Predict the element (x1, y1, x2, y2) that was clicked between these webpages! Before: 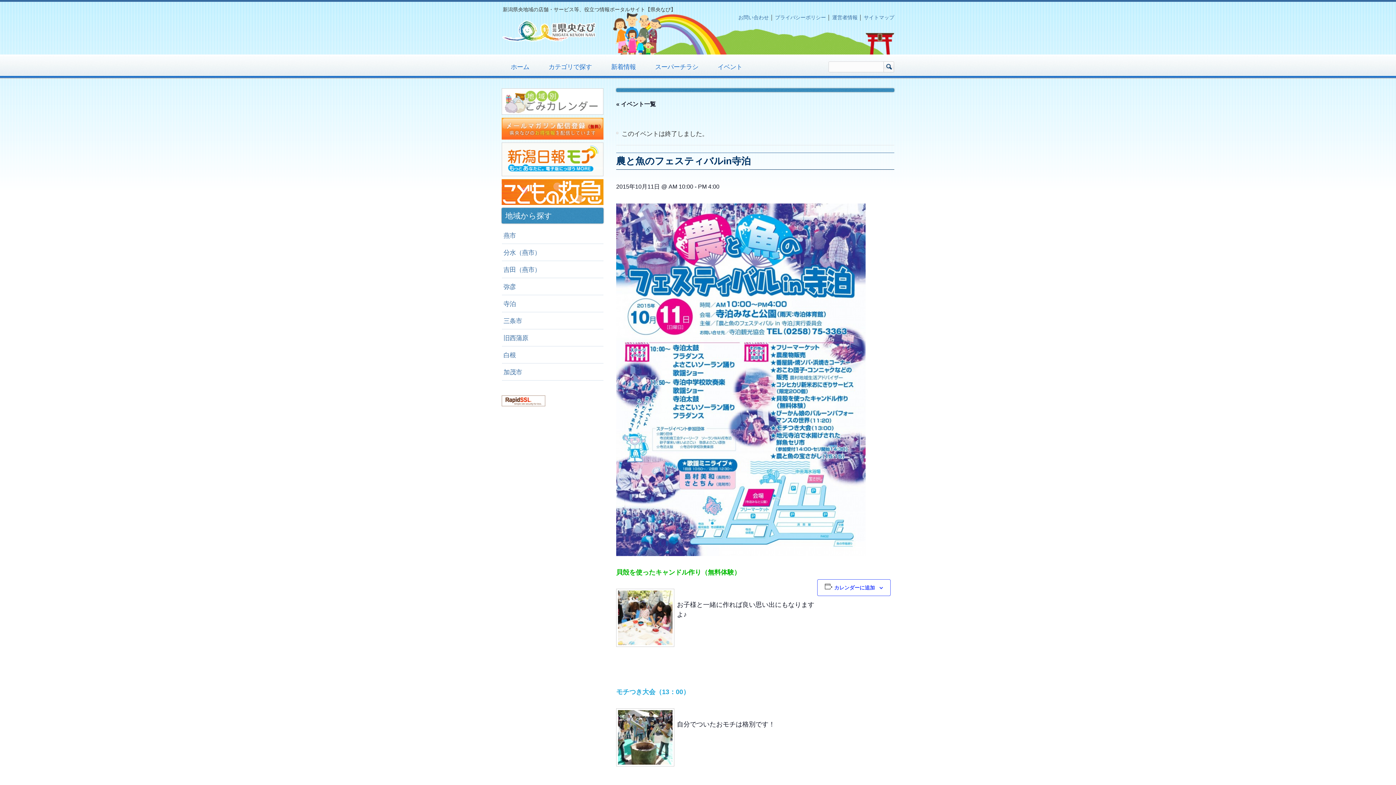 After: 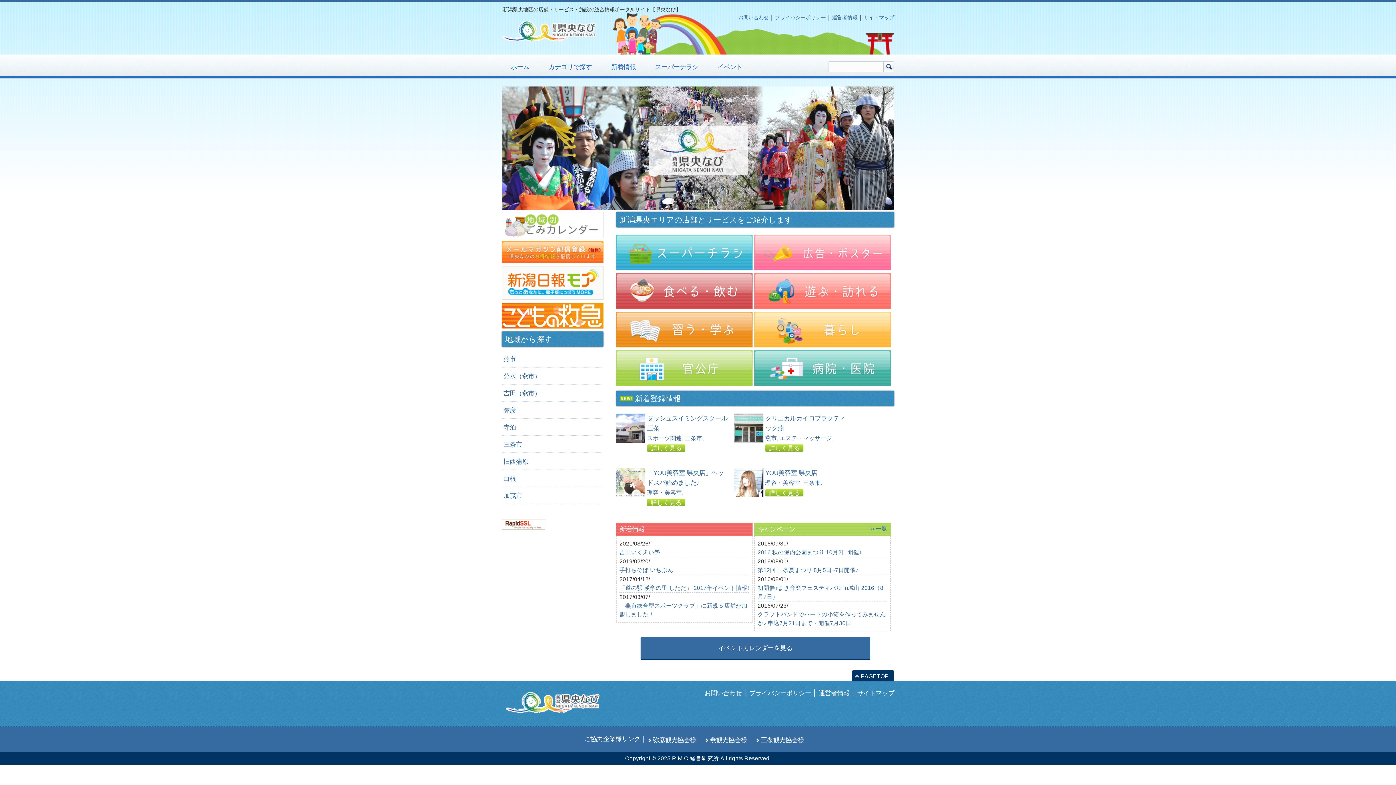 Action: bbox: (501, 32, 608, 43)